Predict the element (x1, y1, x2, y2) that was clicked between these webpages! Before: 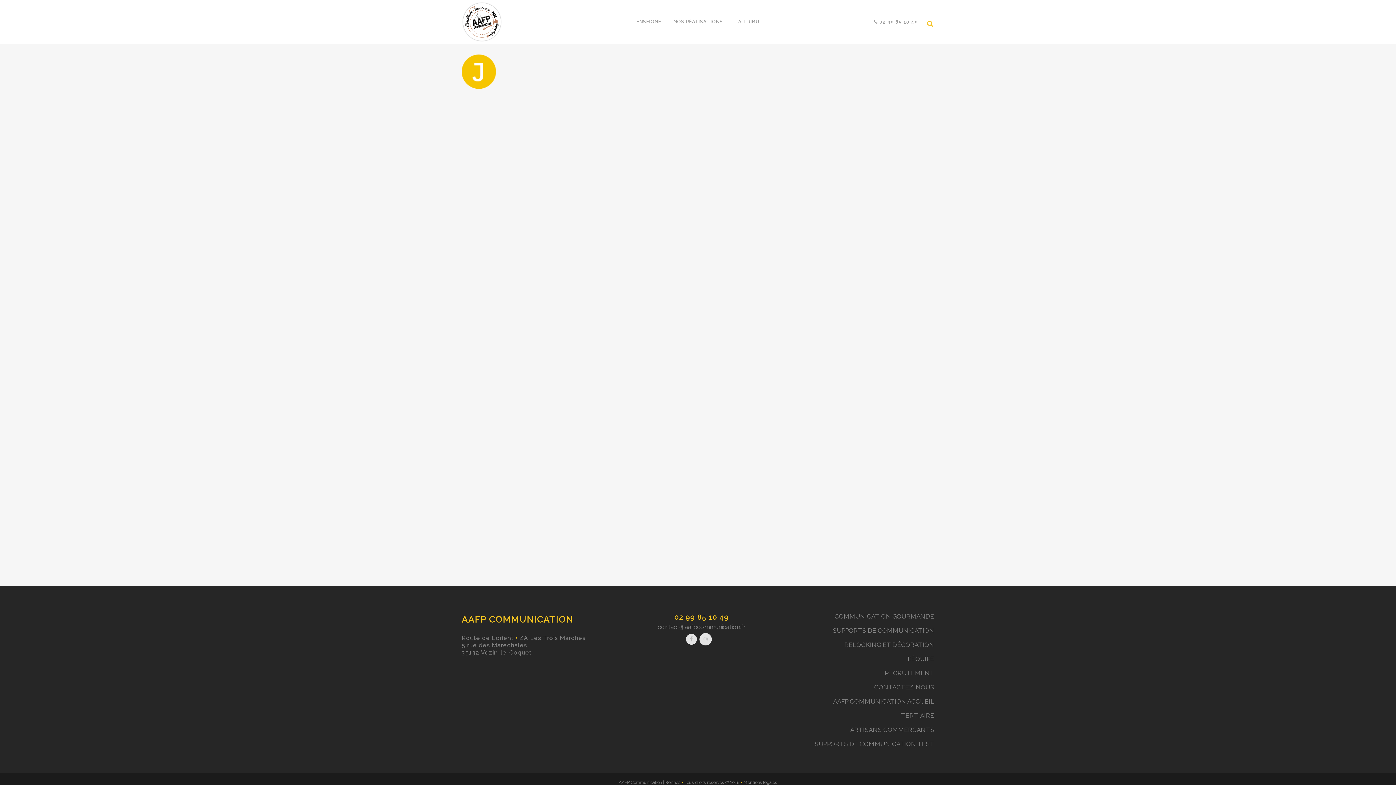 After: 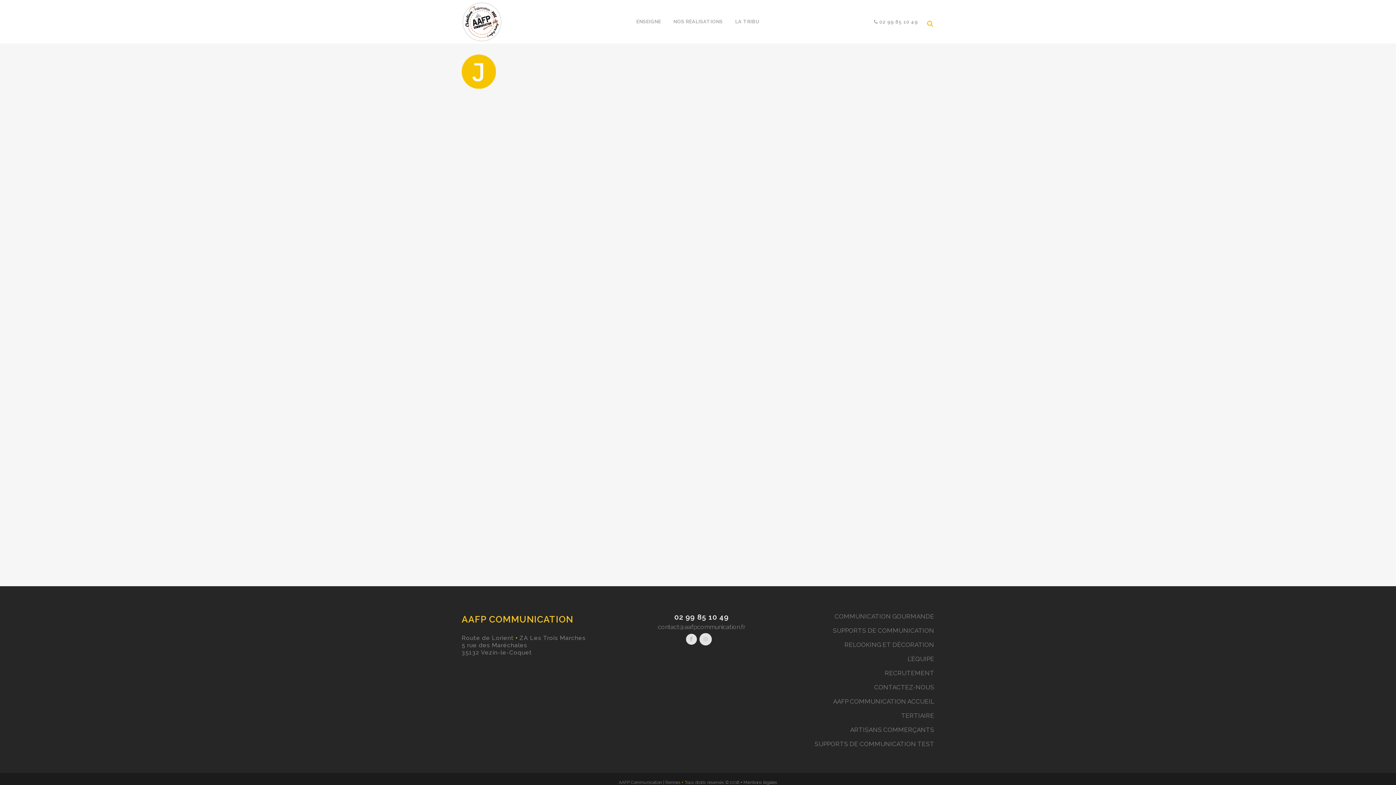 Action: label: 02 99 85 10 49 bbox: (674, 613, 729, 621)